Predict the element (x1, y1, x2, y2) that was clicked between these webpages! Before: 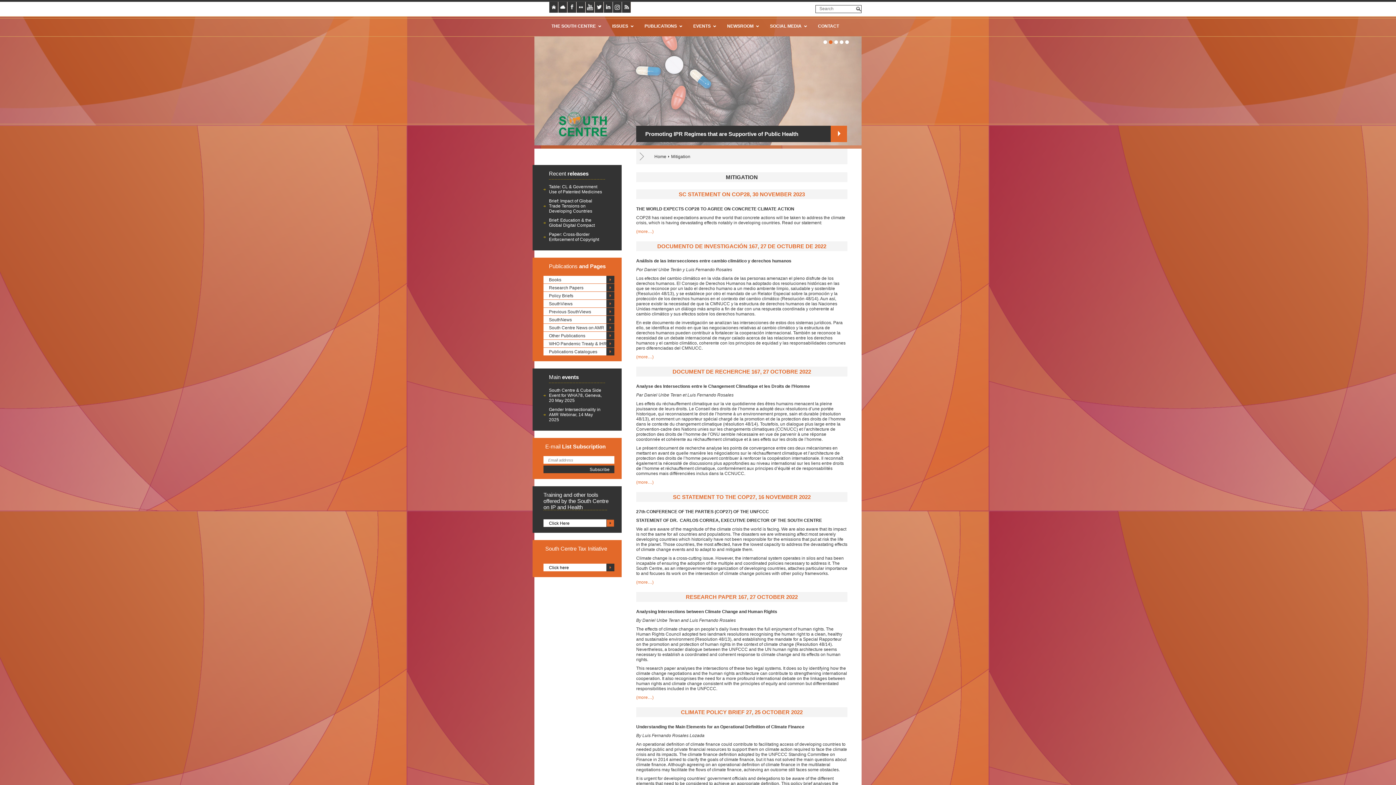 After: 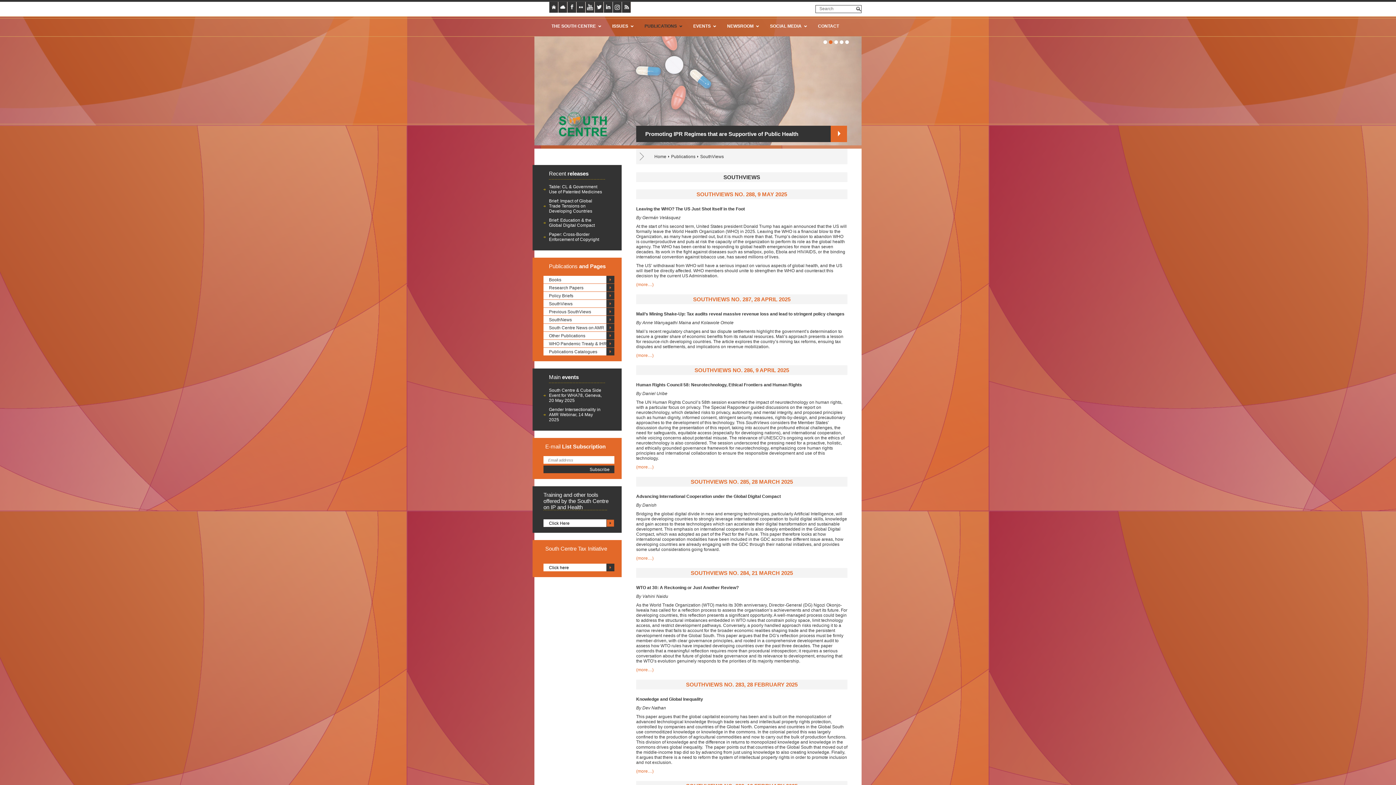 Action: bbox: (549, 301, 572, 306) label: SouthViews